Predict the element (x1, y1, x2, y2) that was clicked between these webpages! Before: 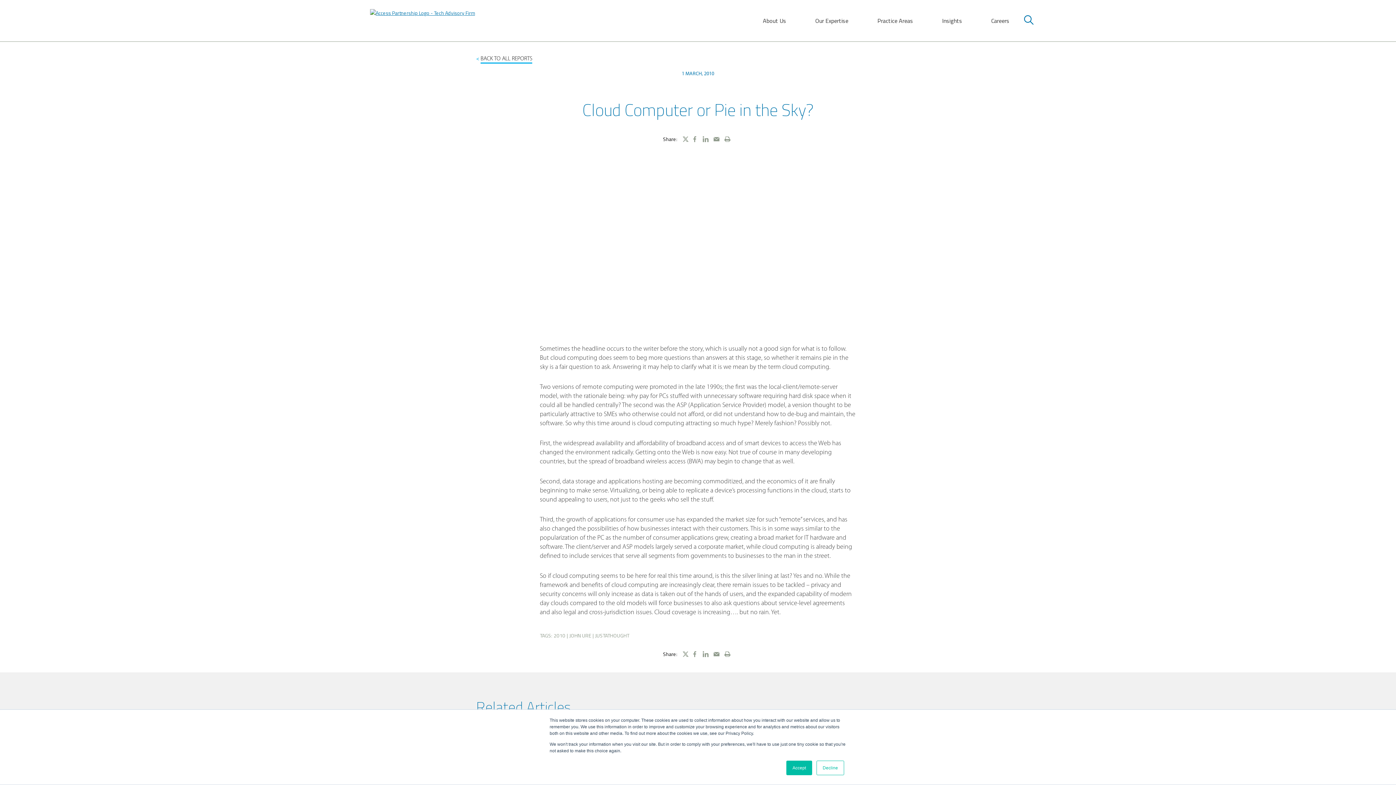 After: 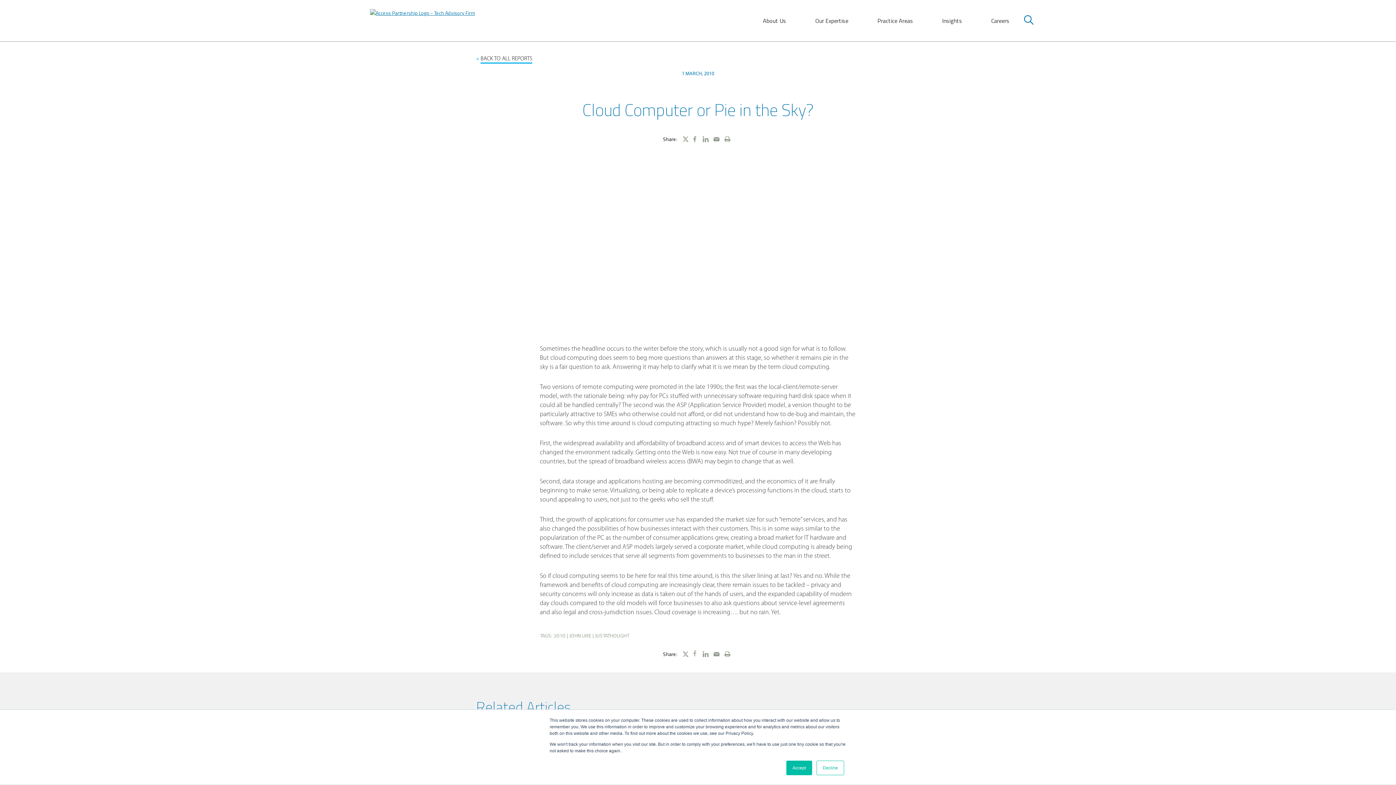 Action: bbox: (691, 650, 698, 658)